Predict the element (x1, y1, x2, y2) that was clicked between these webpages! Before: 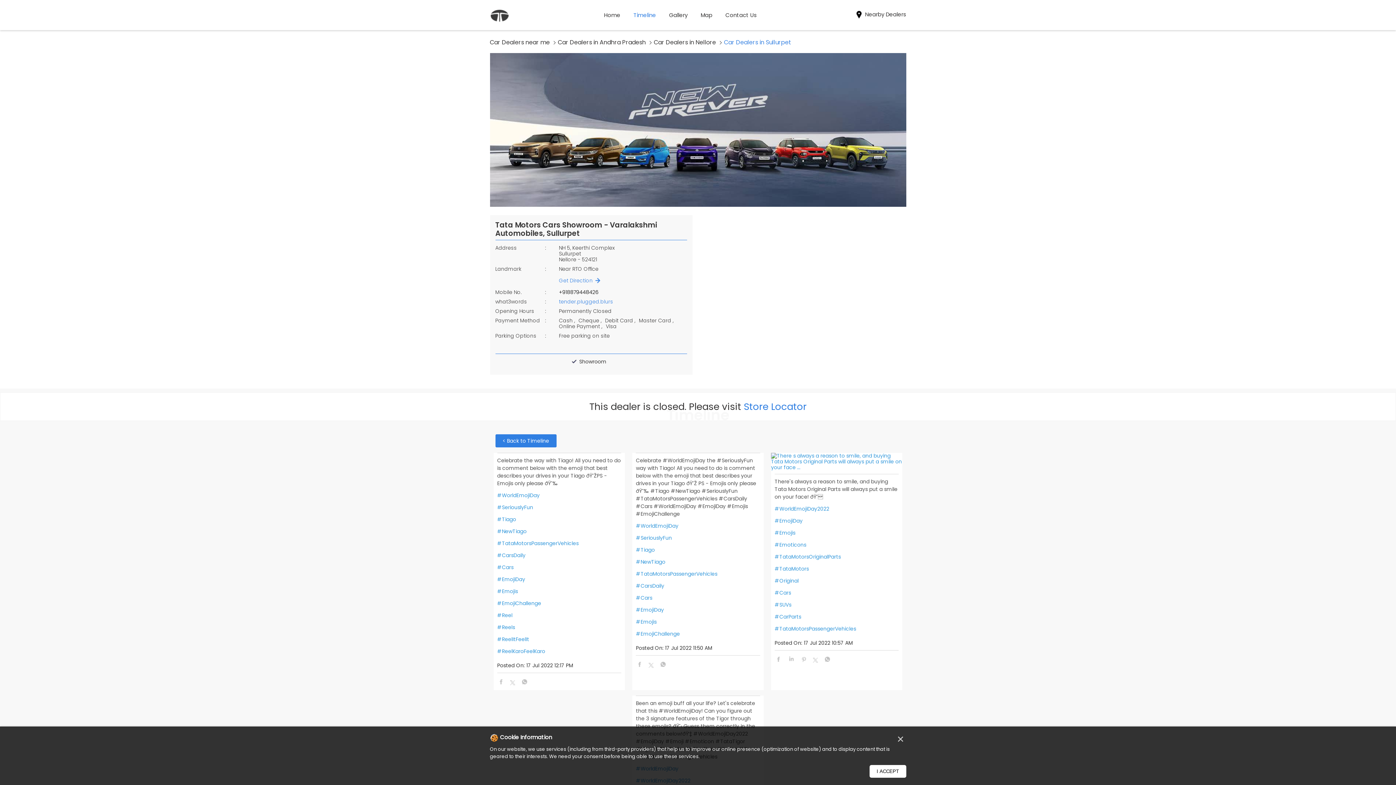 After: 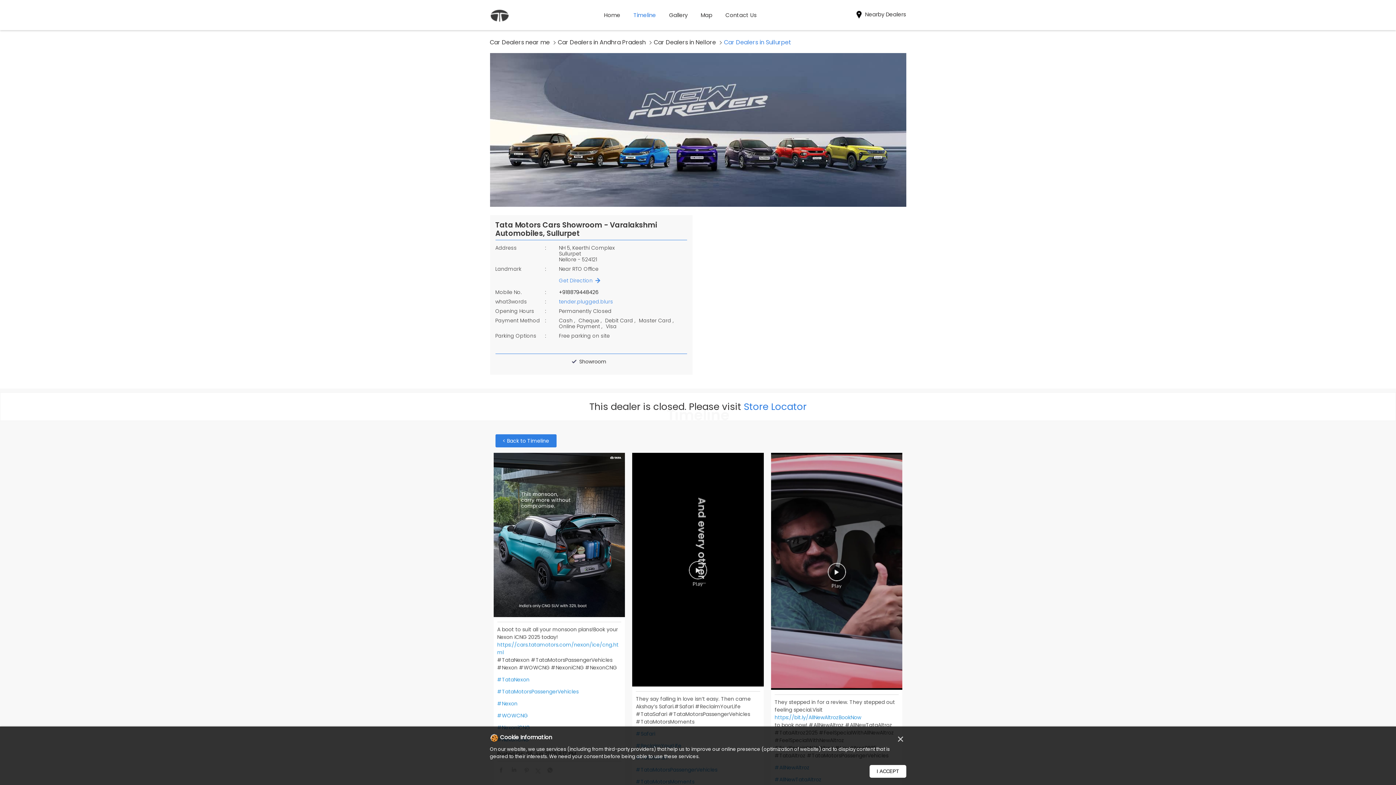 Action: bbox: (636, 570, 760, 578) label: #TataMotorsPassengerVehicles